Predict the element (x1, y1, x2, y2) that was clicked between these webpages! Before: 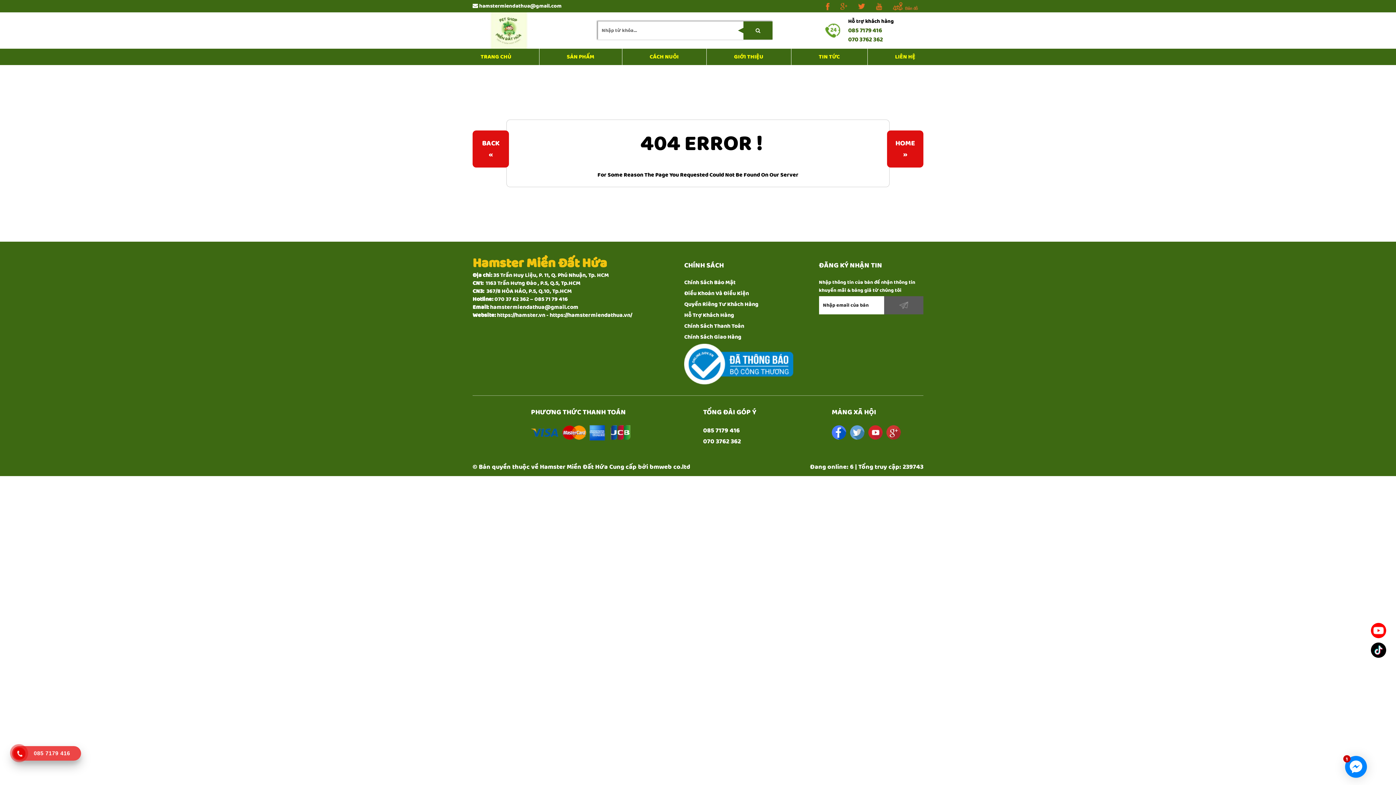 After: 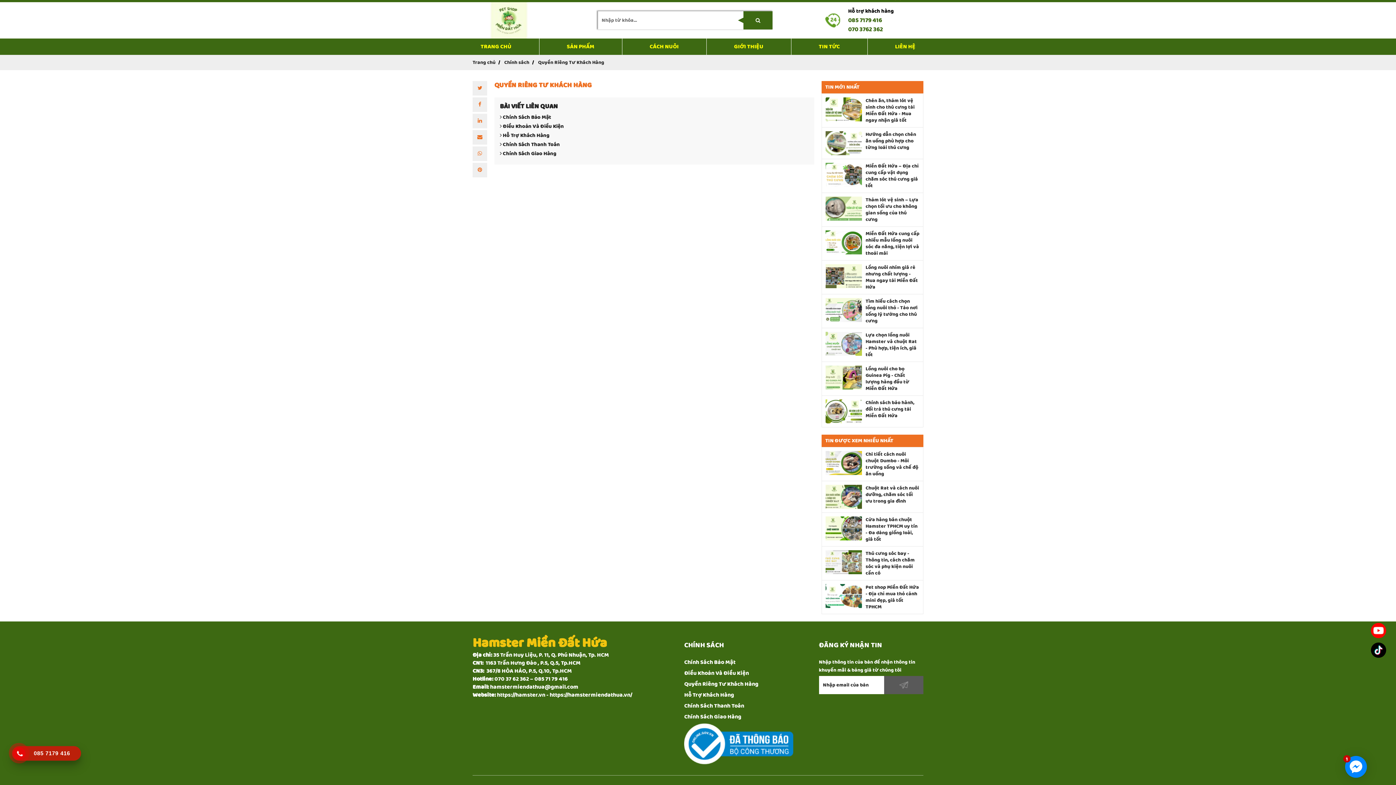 Action: bbox: (684, 300, 793, 308) label: Quyền Riêng Tư Khách Hàng